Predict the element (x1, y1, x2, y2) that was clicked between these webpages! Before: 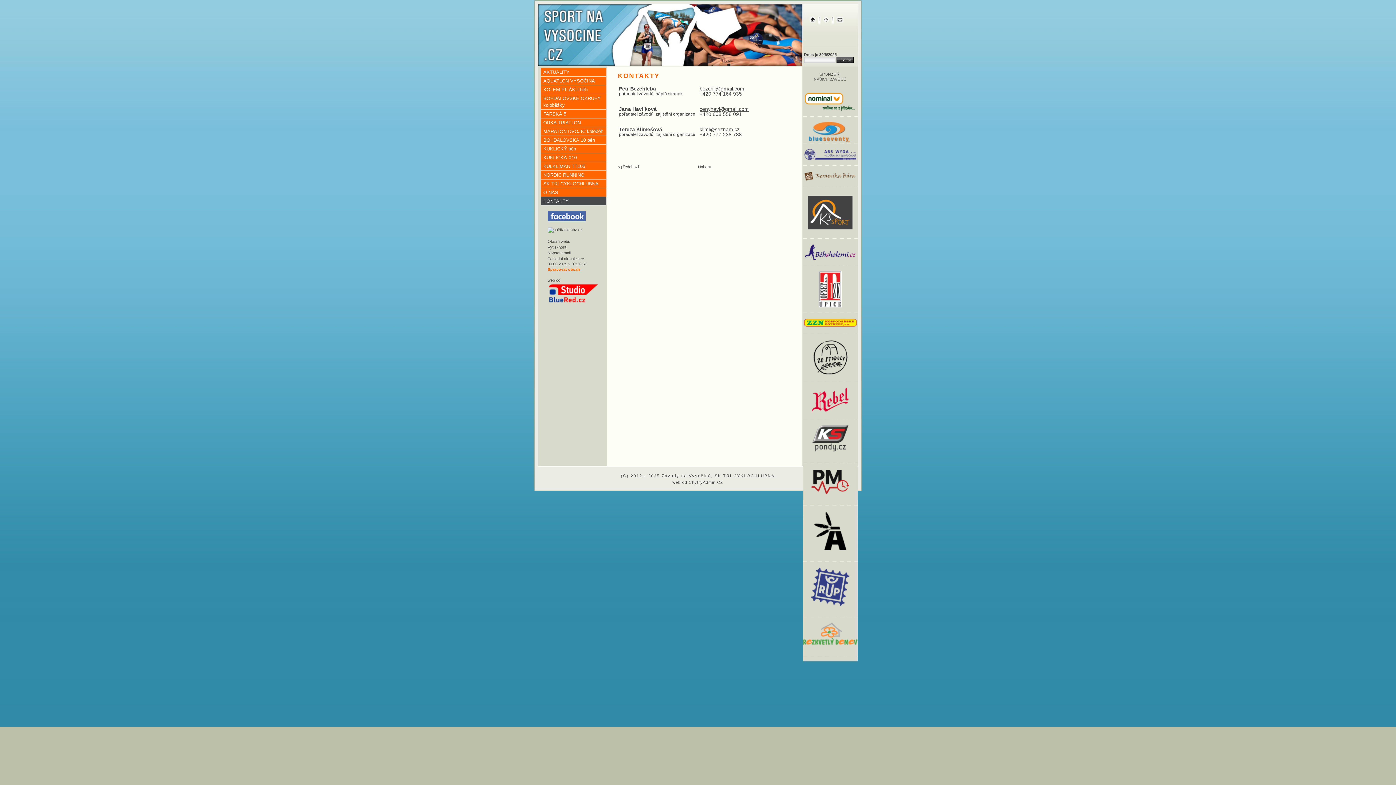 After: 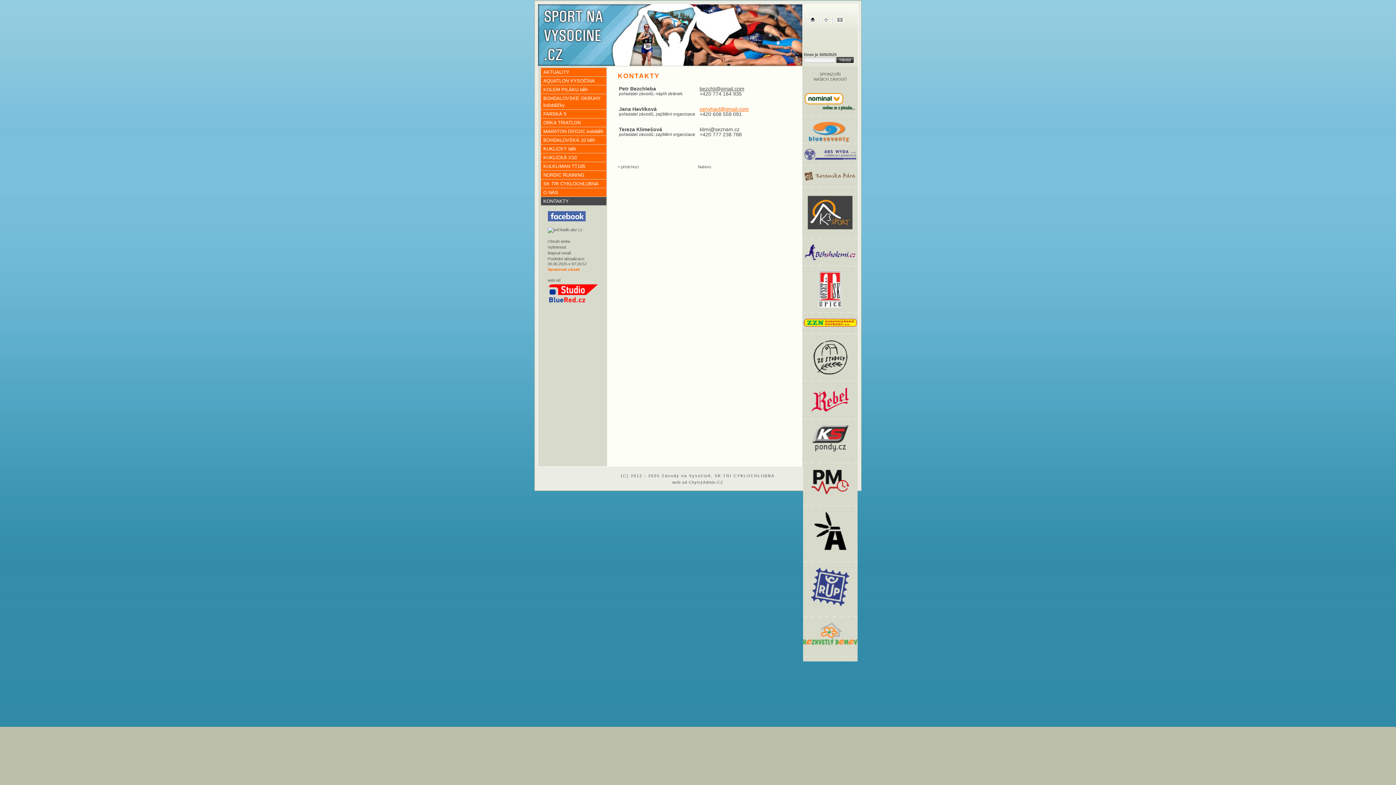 Action: label: cenyhavl@gmail.com bbox: (699, 106, 748, 112)